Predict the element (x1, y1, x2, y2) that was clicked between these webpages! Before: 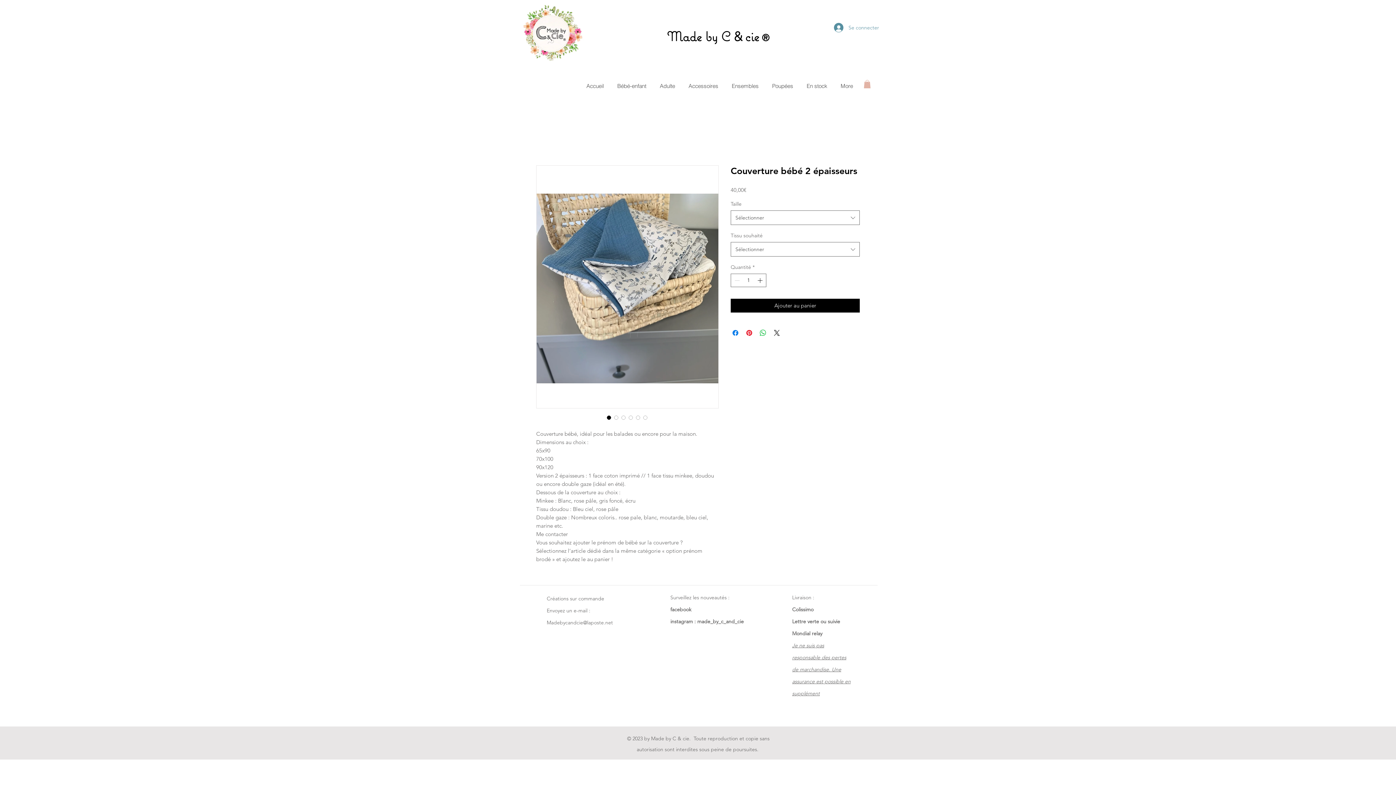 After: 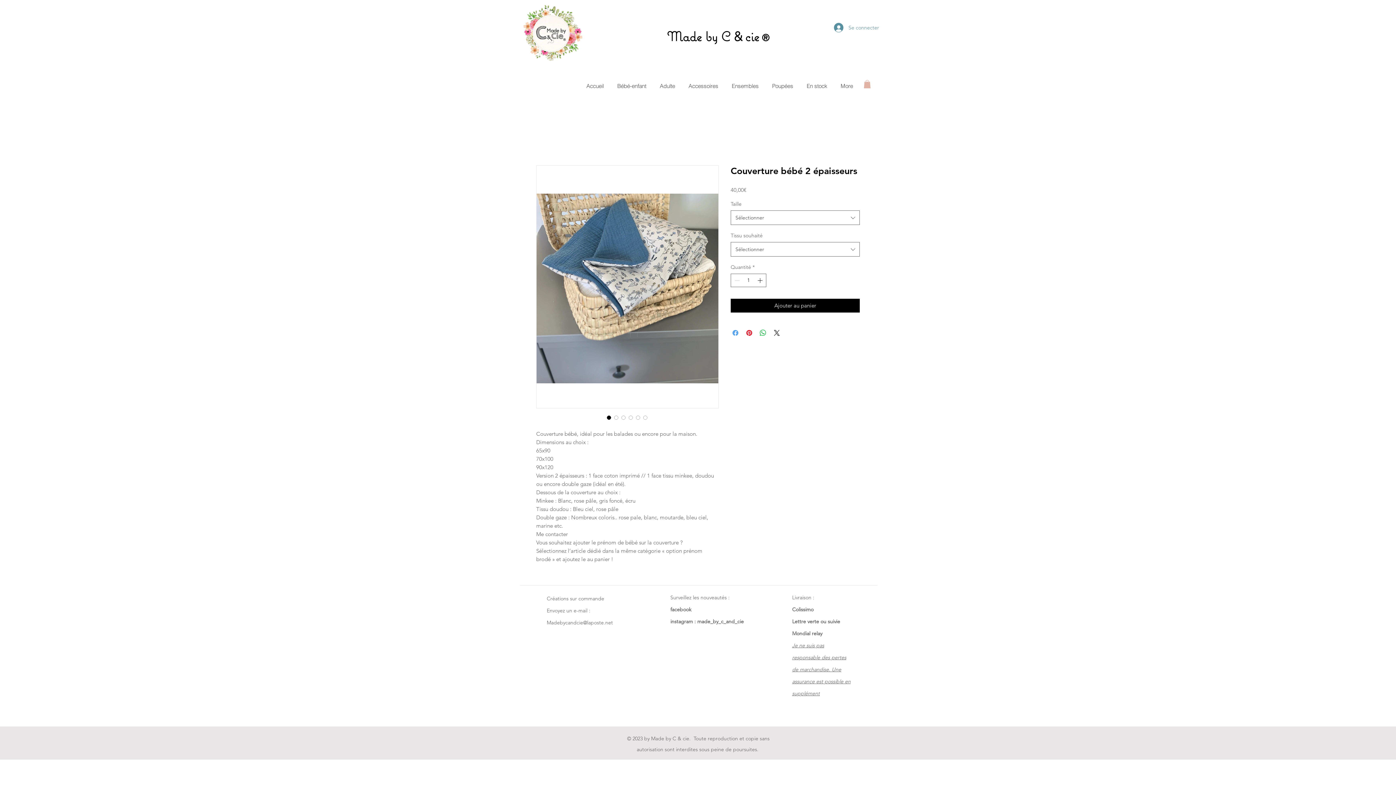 Action: bbox: (731, 328, 740, 337) label: Partagez sur Facebook